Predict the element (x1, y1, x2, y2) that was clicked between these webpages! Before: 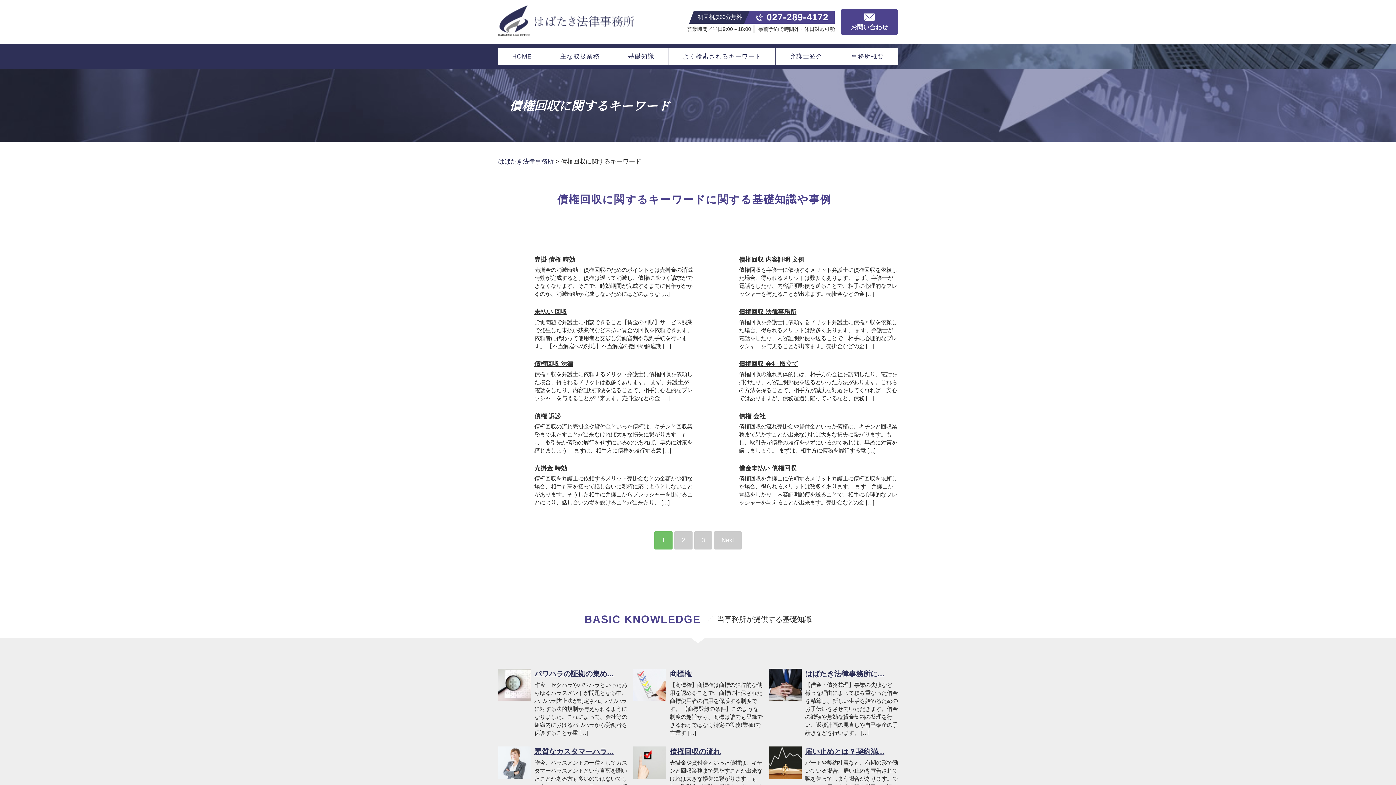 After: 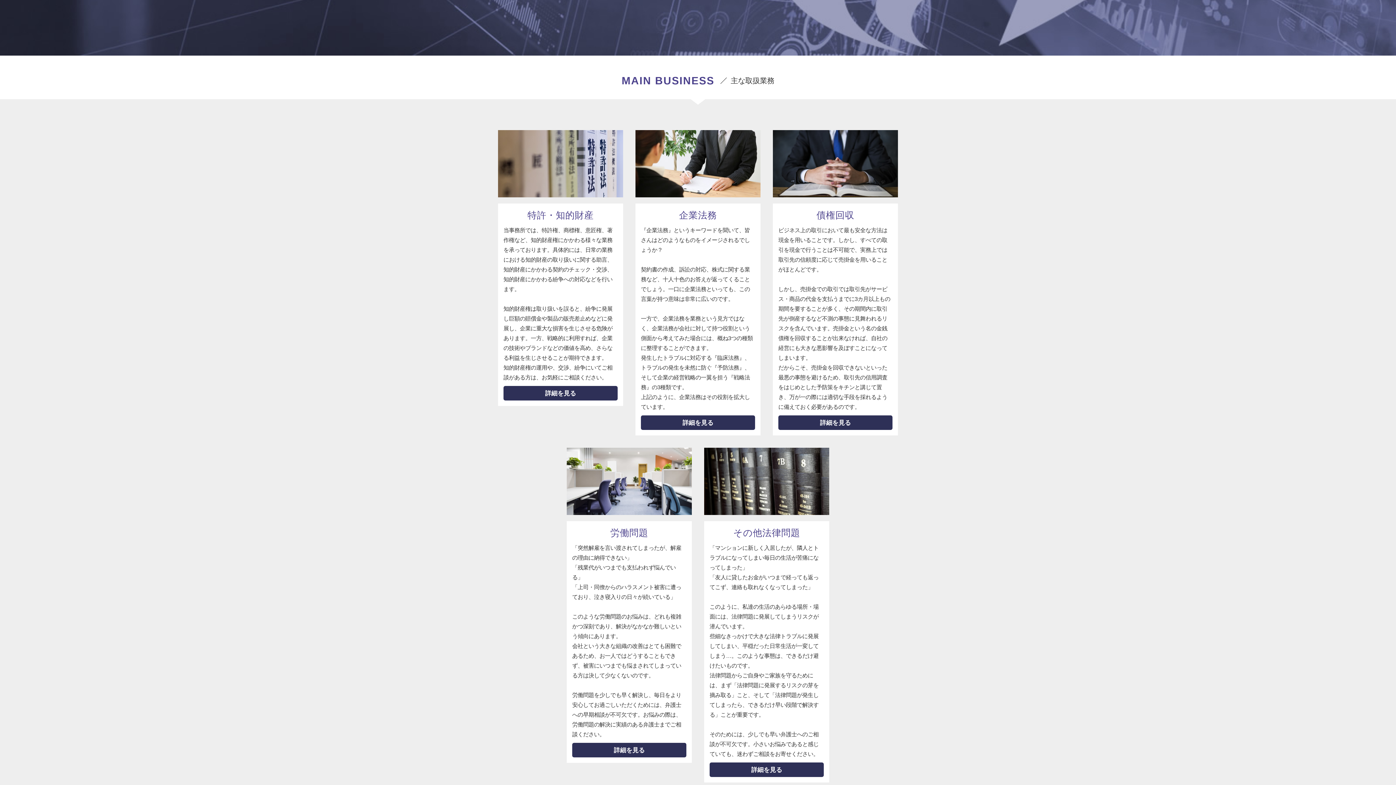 Action: label: 主な取扱業務 bbox: (546, 48, 613, 64)